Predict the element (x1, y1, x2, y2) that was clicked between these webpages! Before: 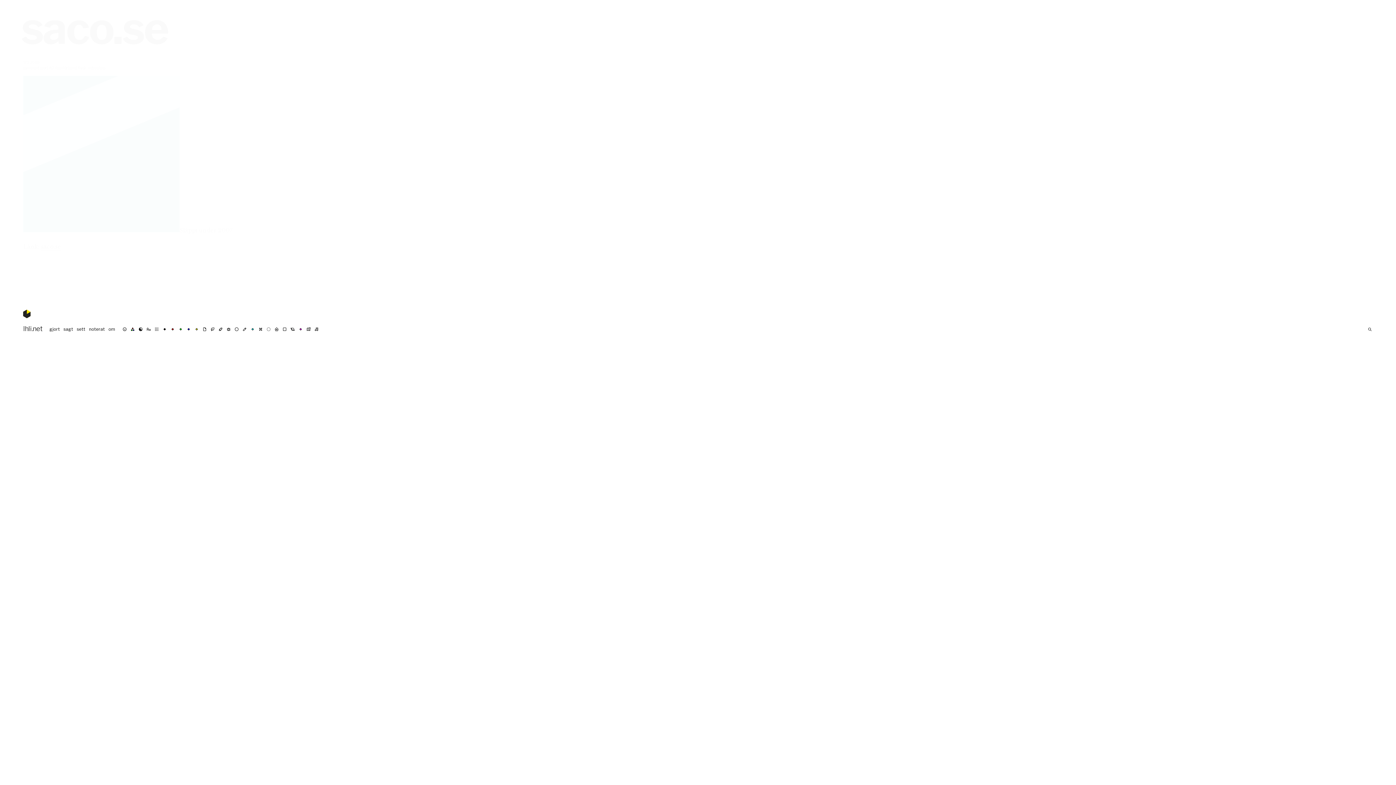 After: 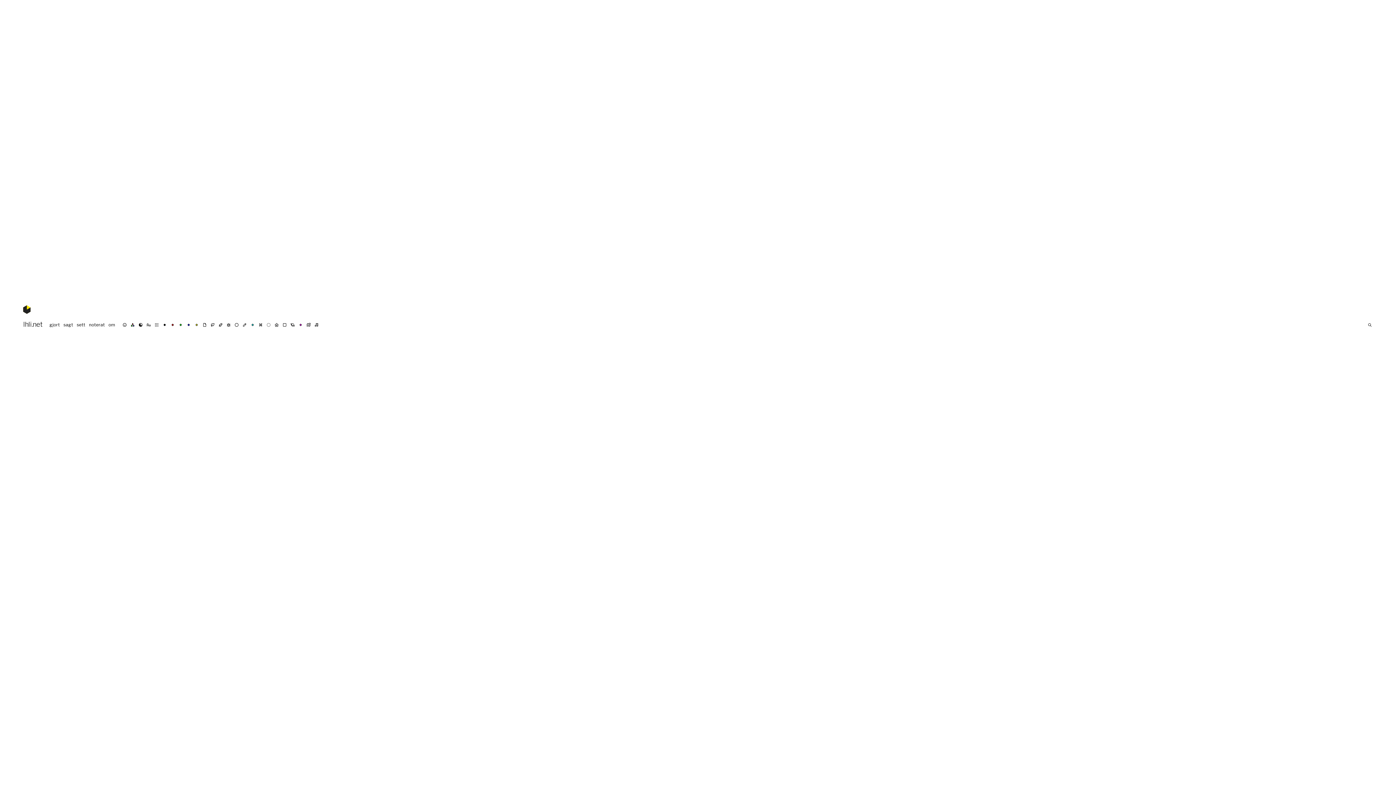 Action: label: m bbox: (298, 327, 302, 331)